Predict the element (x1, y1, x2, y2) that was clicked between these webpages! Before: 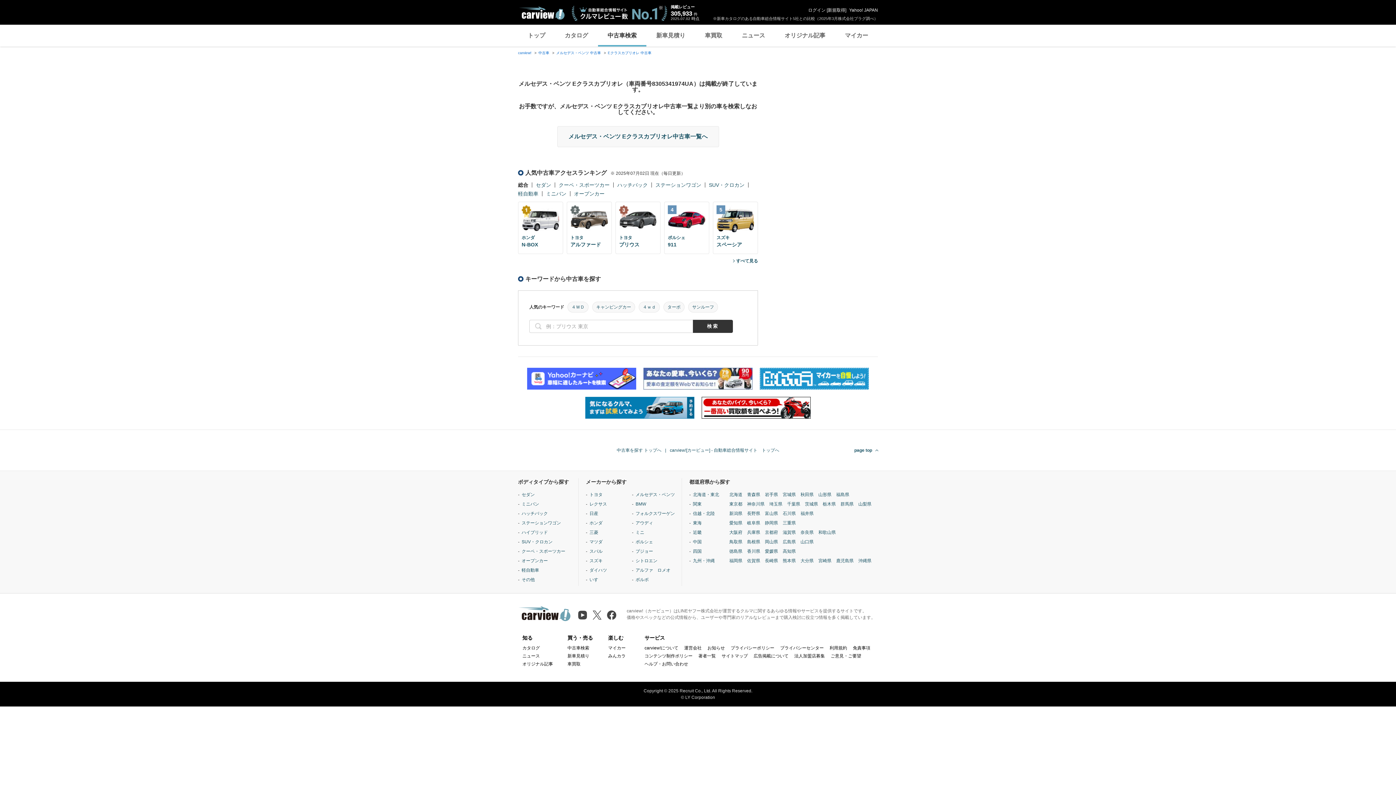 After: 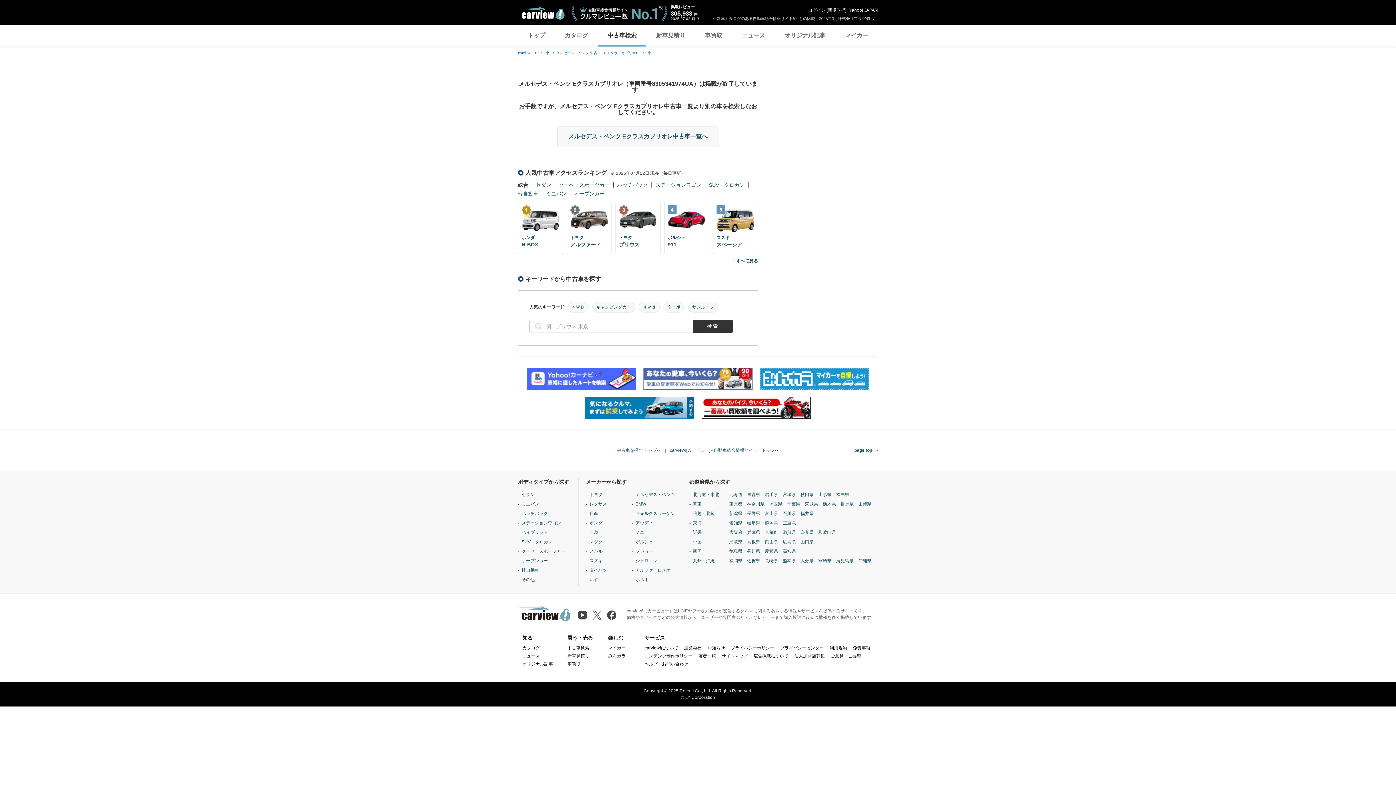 Action: bbox: (576, 617, 588, 622)